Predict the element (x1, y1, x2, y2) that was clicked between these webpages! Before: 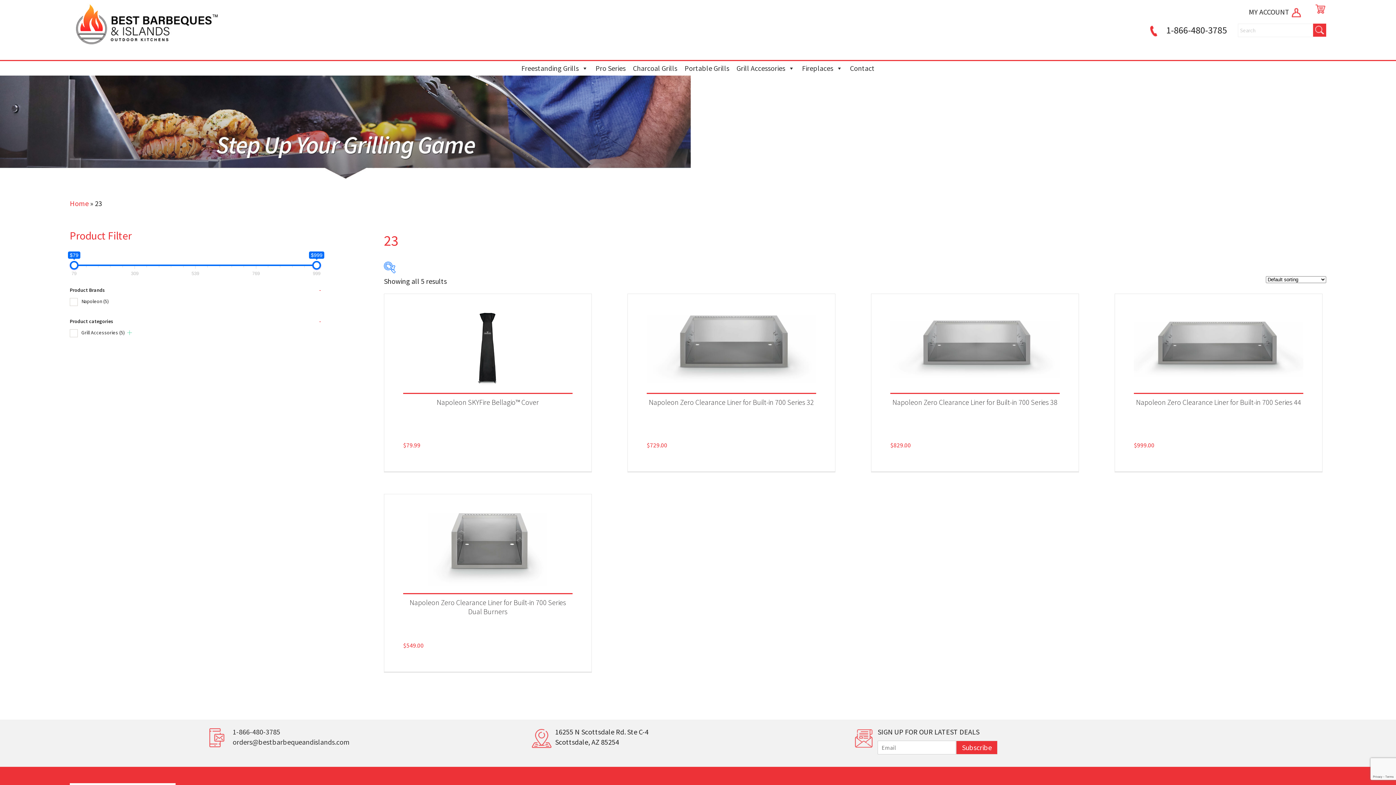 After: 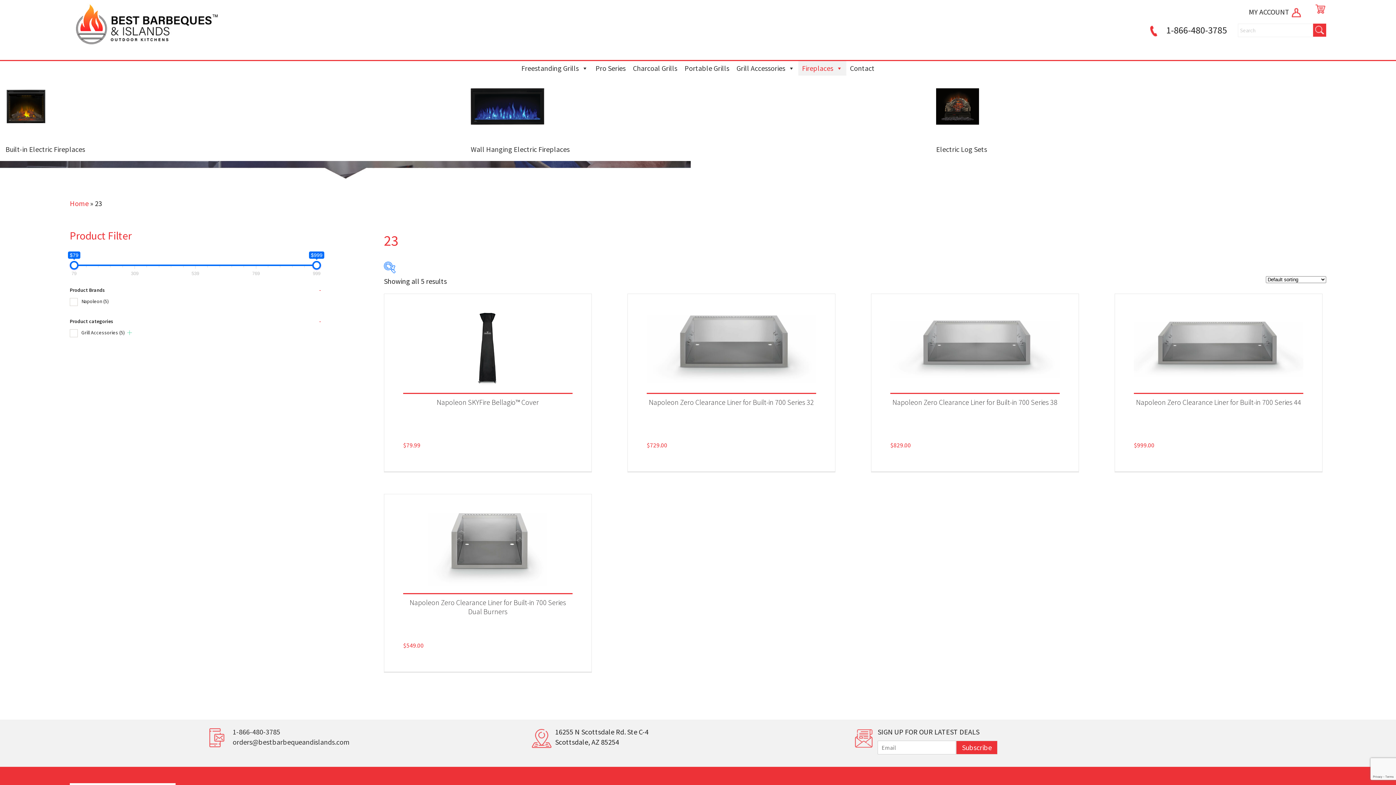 Action: label: Fireplaces bbox: (798, 61, 846, 75)